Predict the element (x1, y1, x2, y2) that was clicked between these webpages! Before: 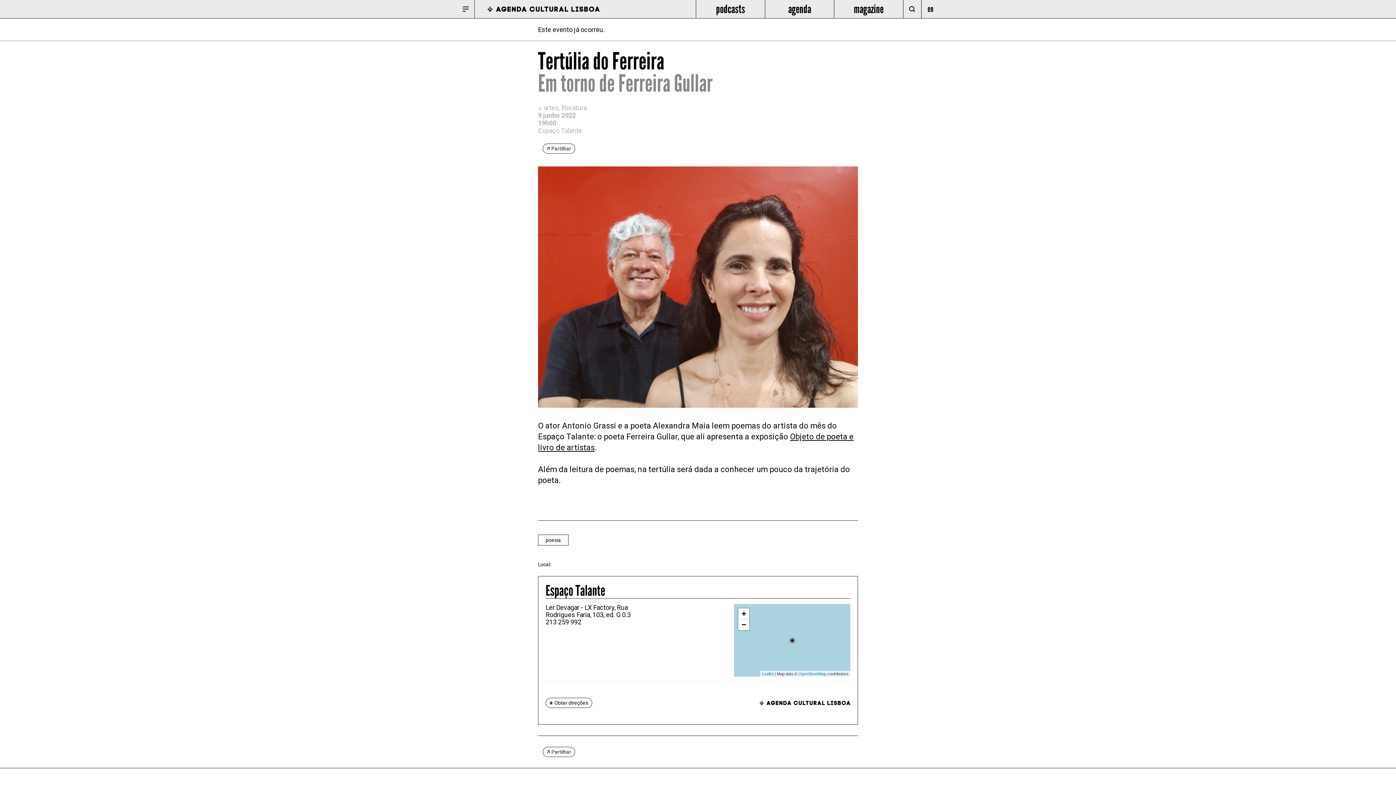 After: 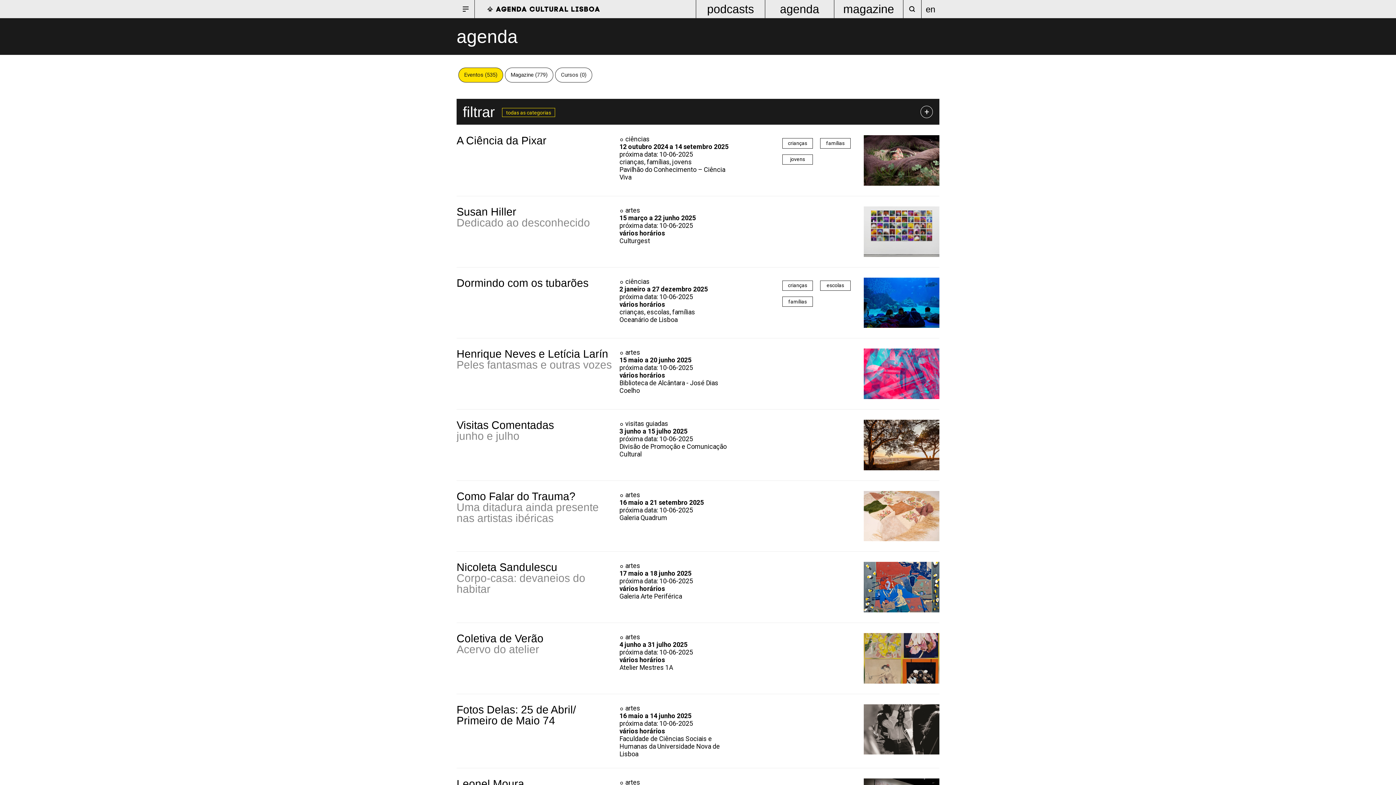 Action: bbox: (765, 0, 834, 18) label: agenda